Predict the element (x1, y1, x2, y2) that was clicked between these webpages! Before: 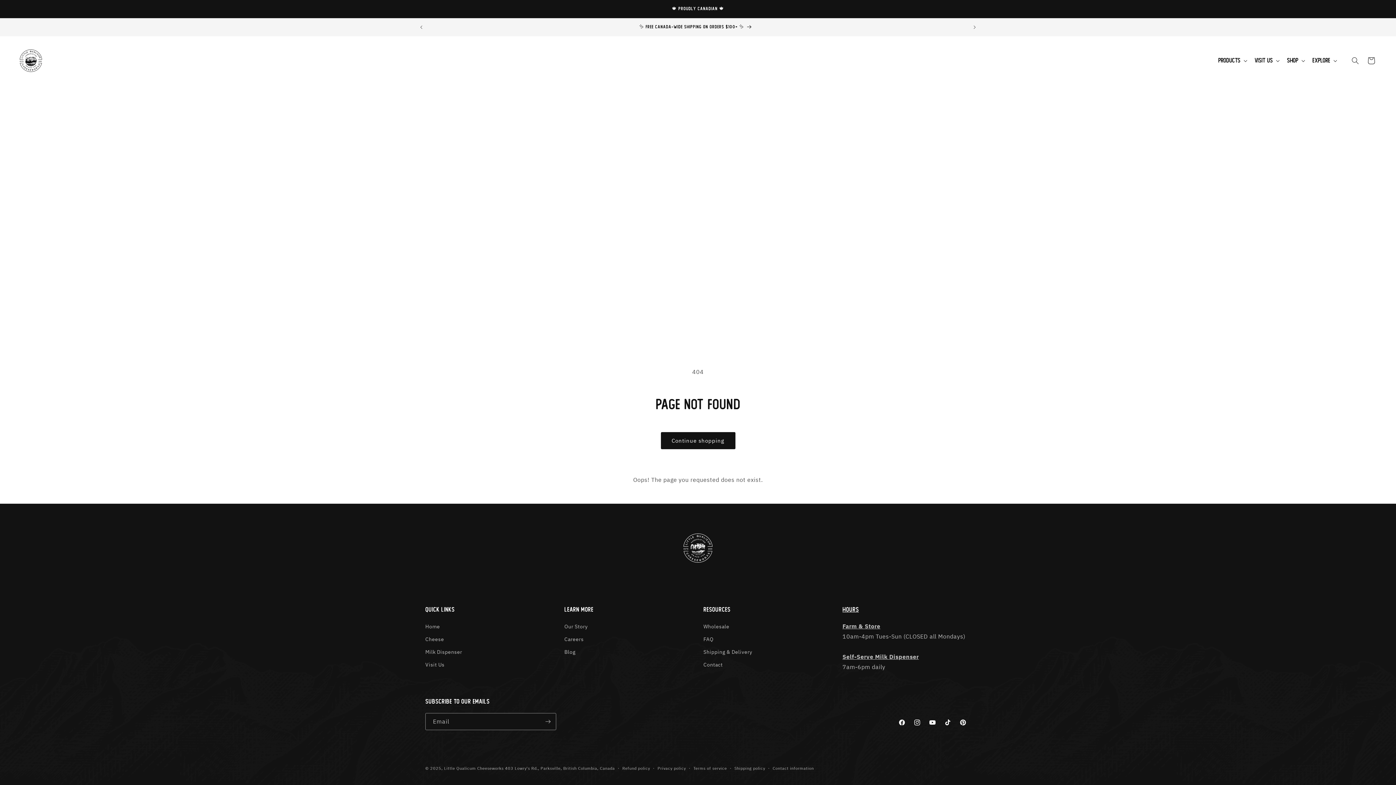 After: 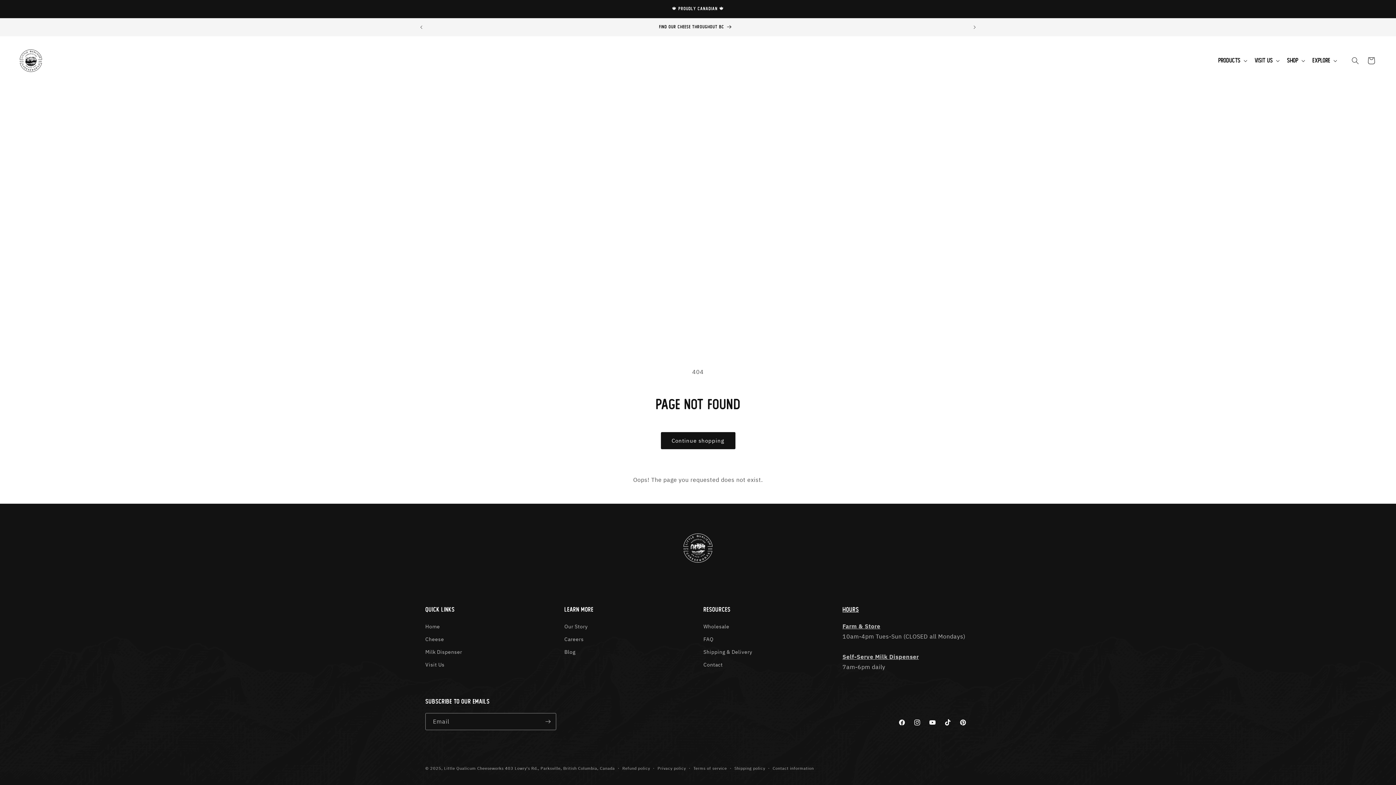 Action: label: TikTok bbox: (940, 715, 955, 730)